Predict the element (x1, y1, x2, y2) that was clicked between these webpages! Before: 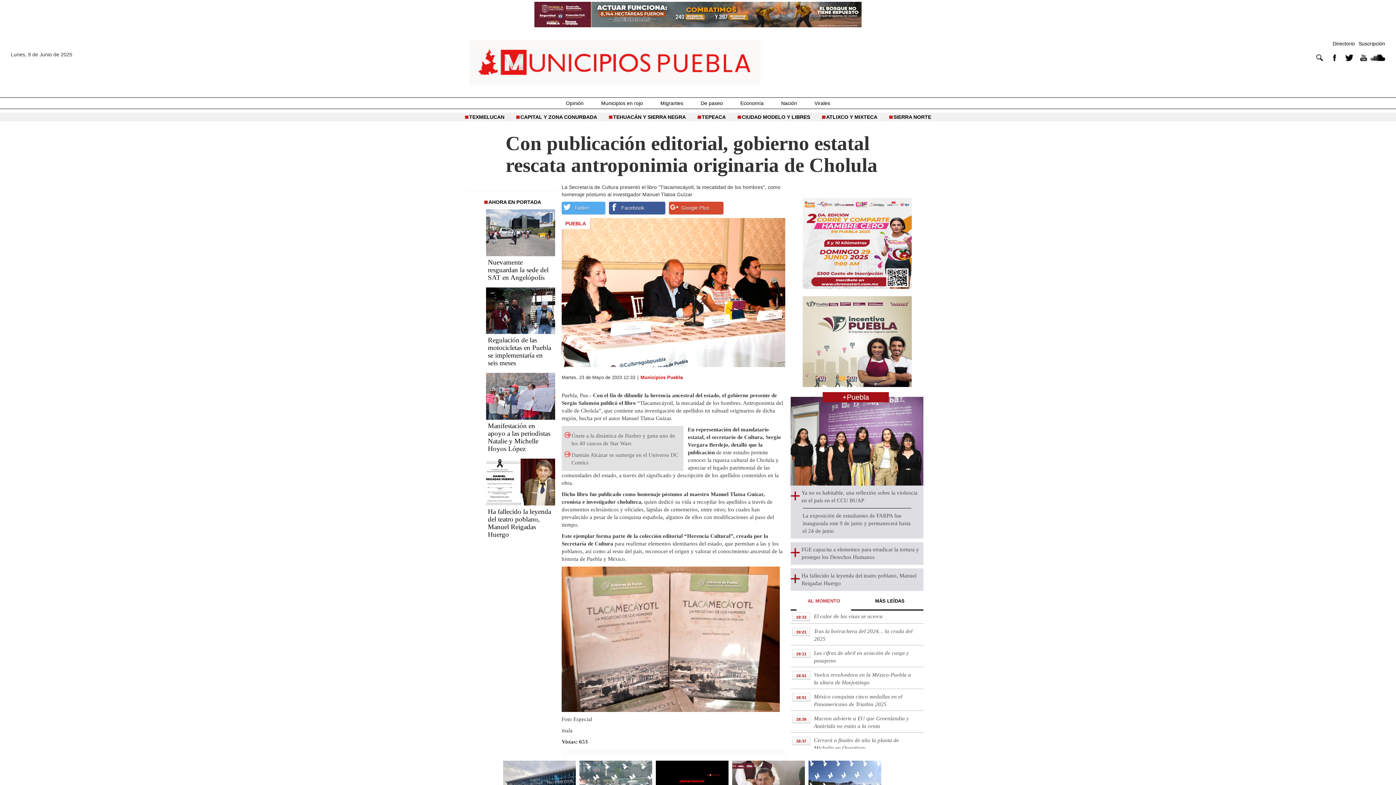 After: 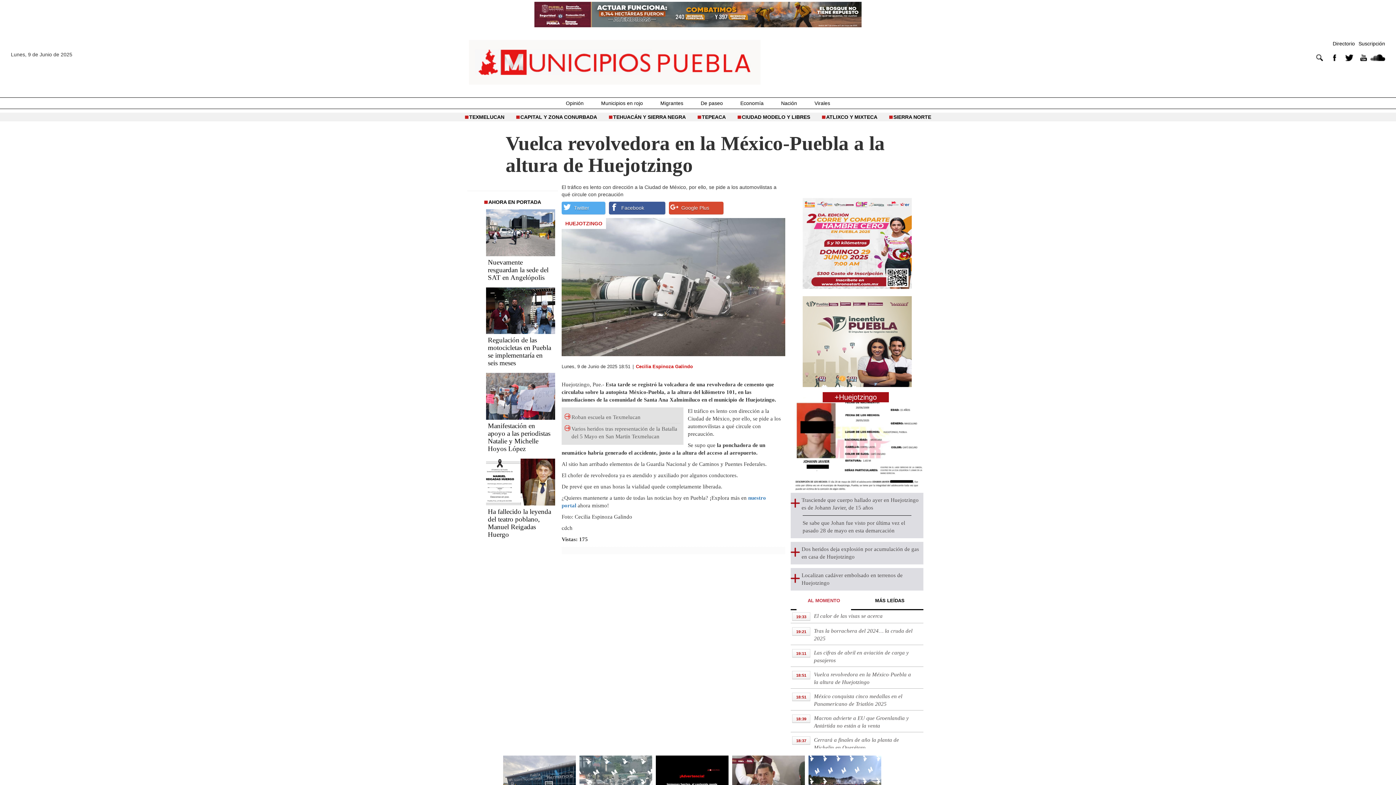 Action: bbox: (814, 671, 916, 686) label: Vuelca revolvedora en la México-Puebla a la altura de Huejotzingo